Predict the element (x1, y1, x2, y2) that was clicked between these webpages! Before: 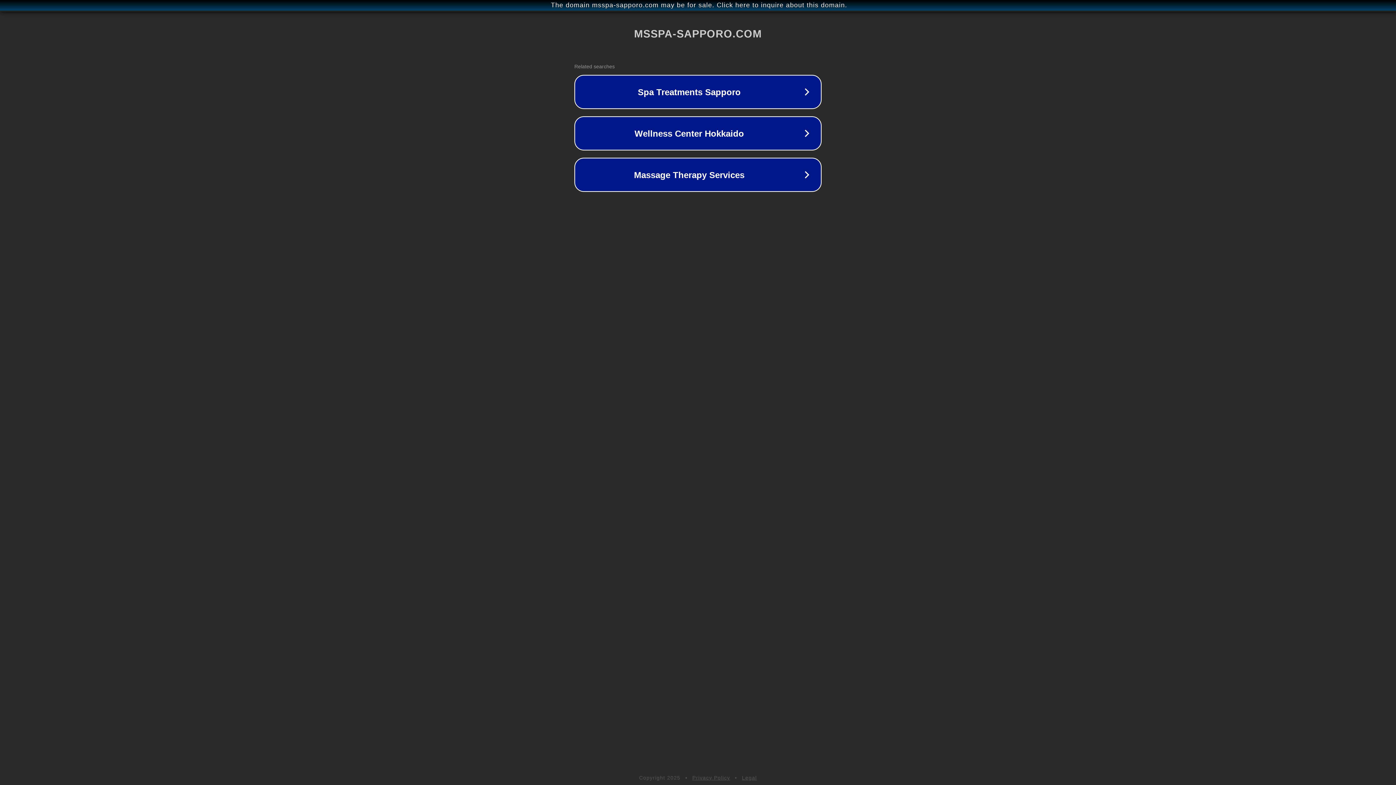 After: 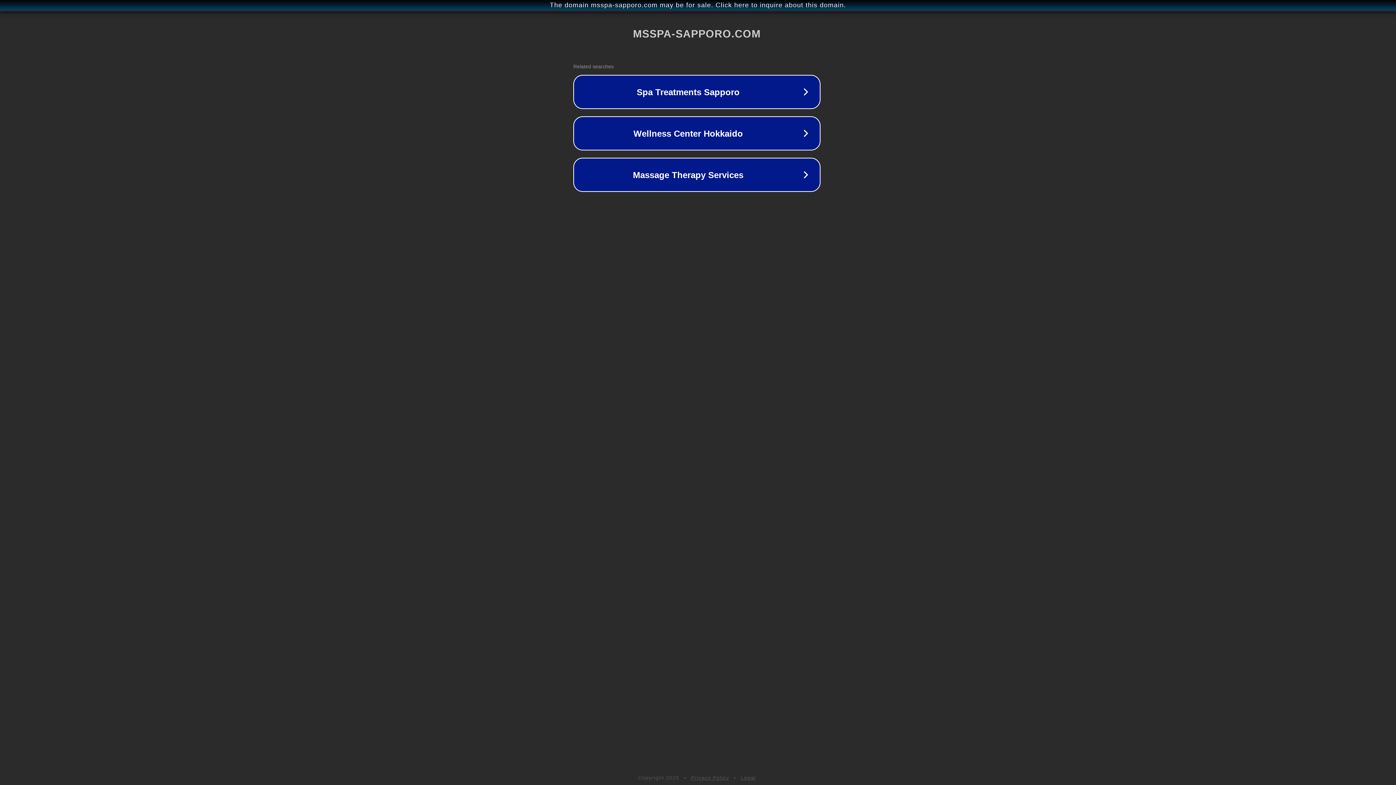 Action: bbox: (1, 1, 1397, 9) label: The domain msspa-sapporo.com may be for sale. Click here to inquire about this domain.